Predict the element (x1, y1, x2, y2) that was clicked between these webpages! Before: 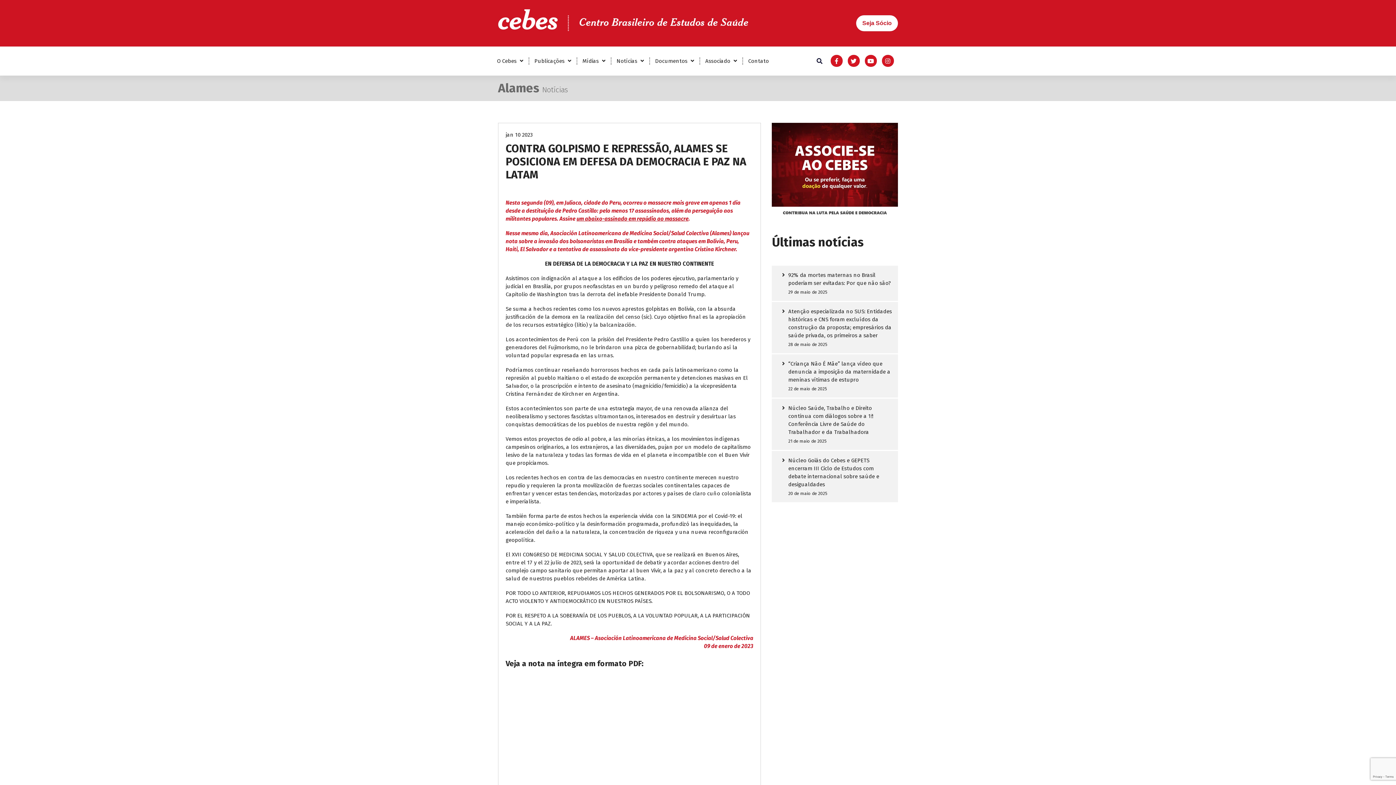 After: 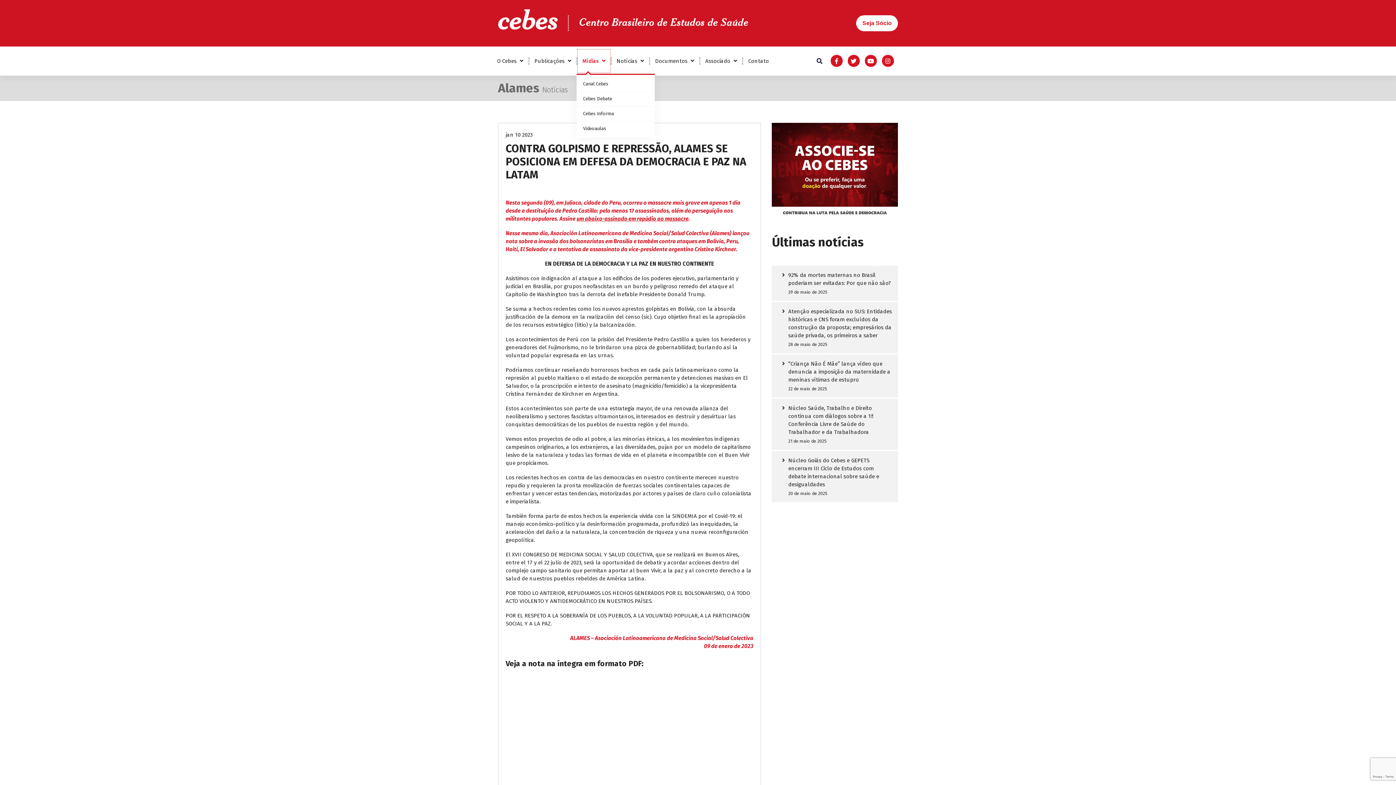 Action: label: Mídias bbox: (576, 48, 611, 73)